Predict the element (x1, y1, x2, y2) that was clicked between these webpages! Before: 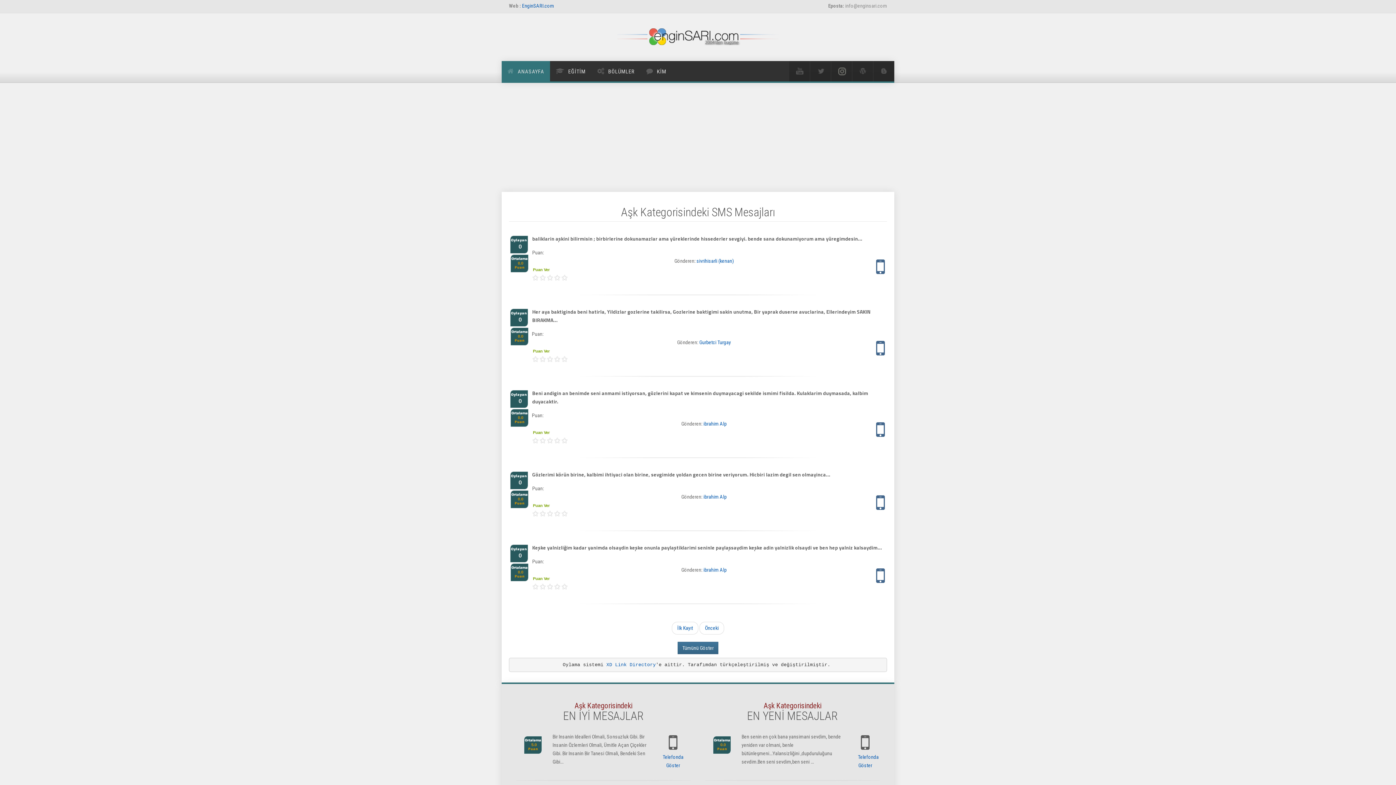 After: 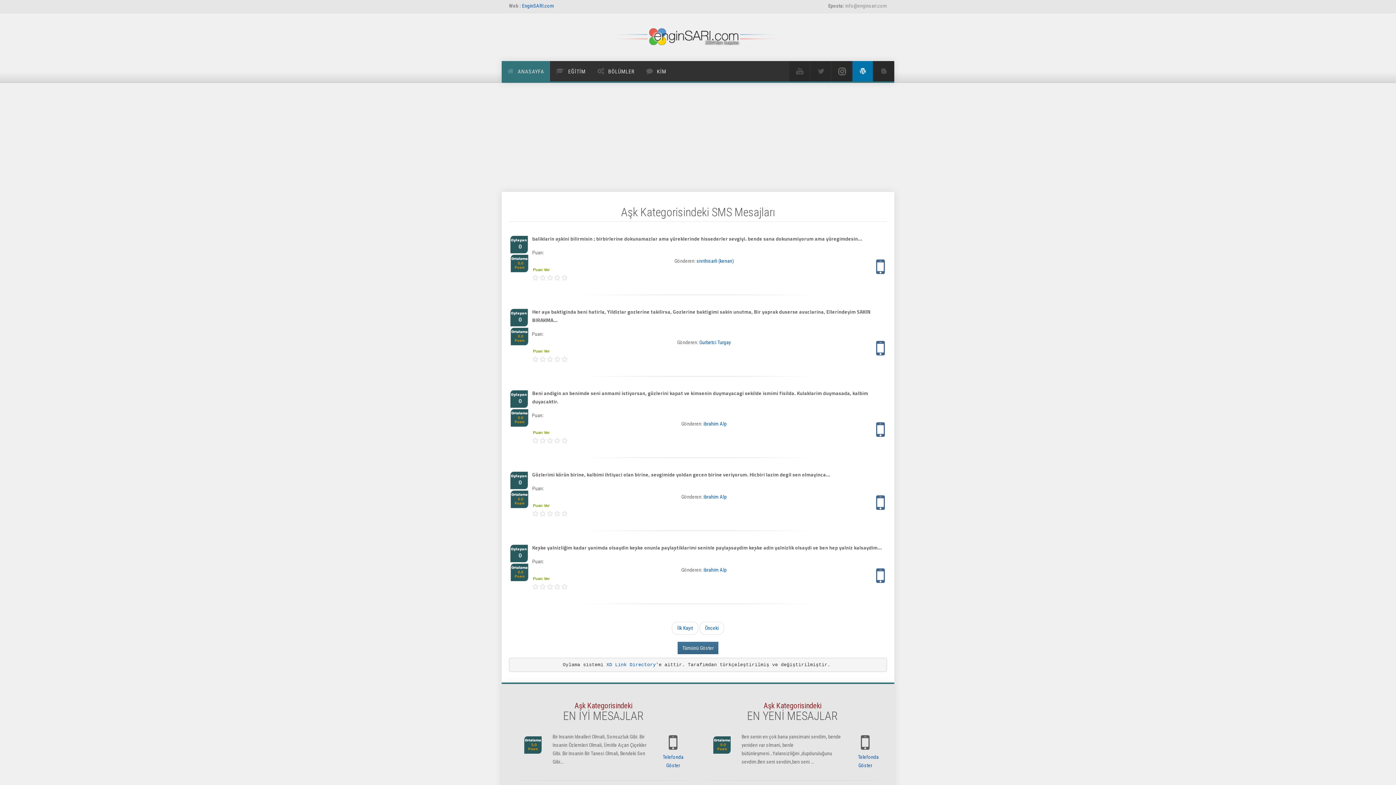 Action: bbox: (852, 61, 873, 81)